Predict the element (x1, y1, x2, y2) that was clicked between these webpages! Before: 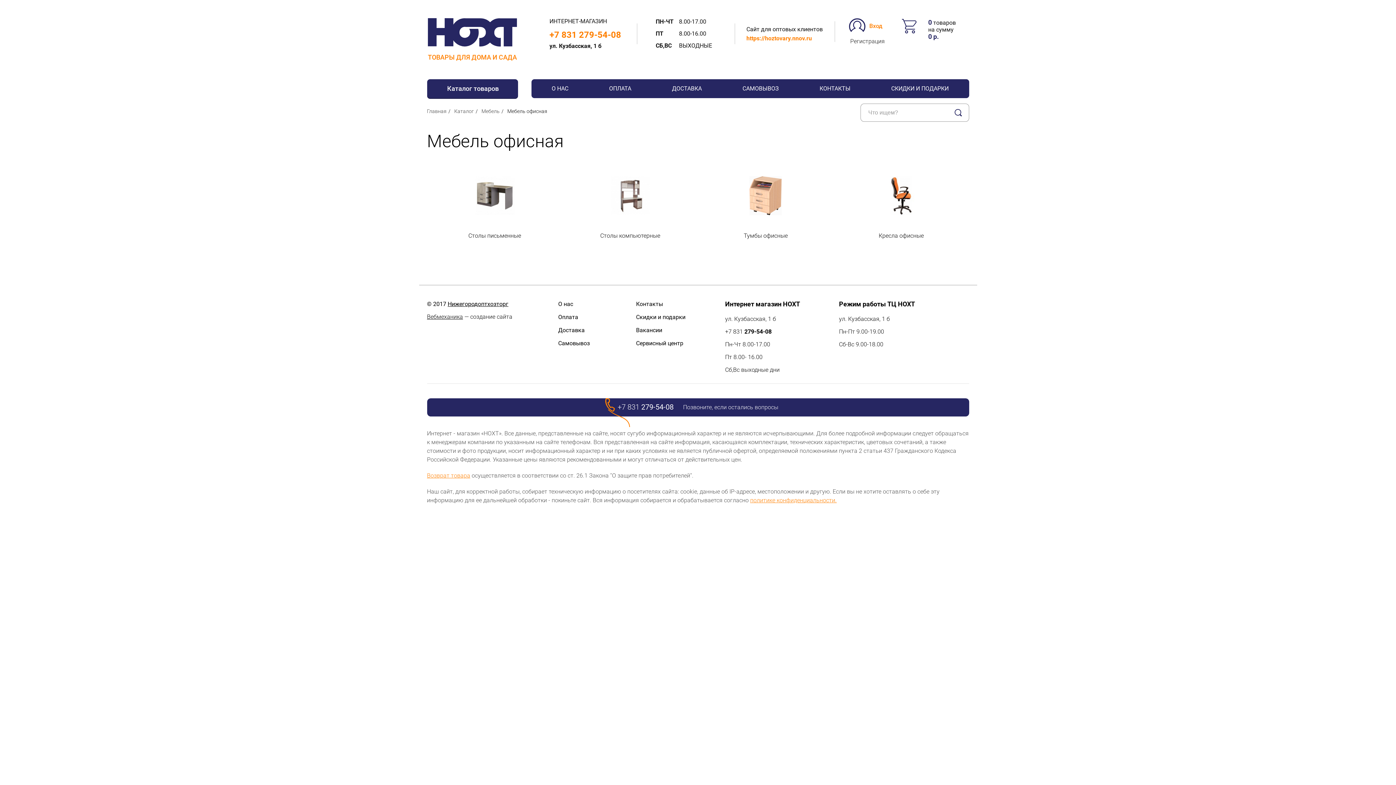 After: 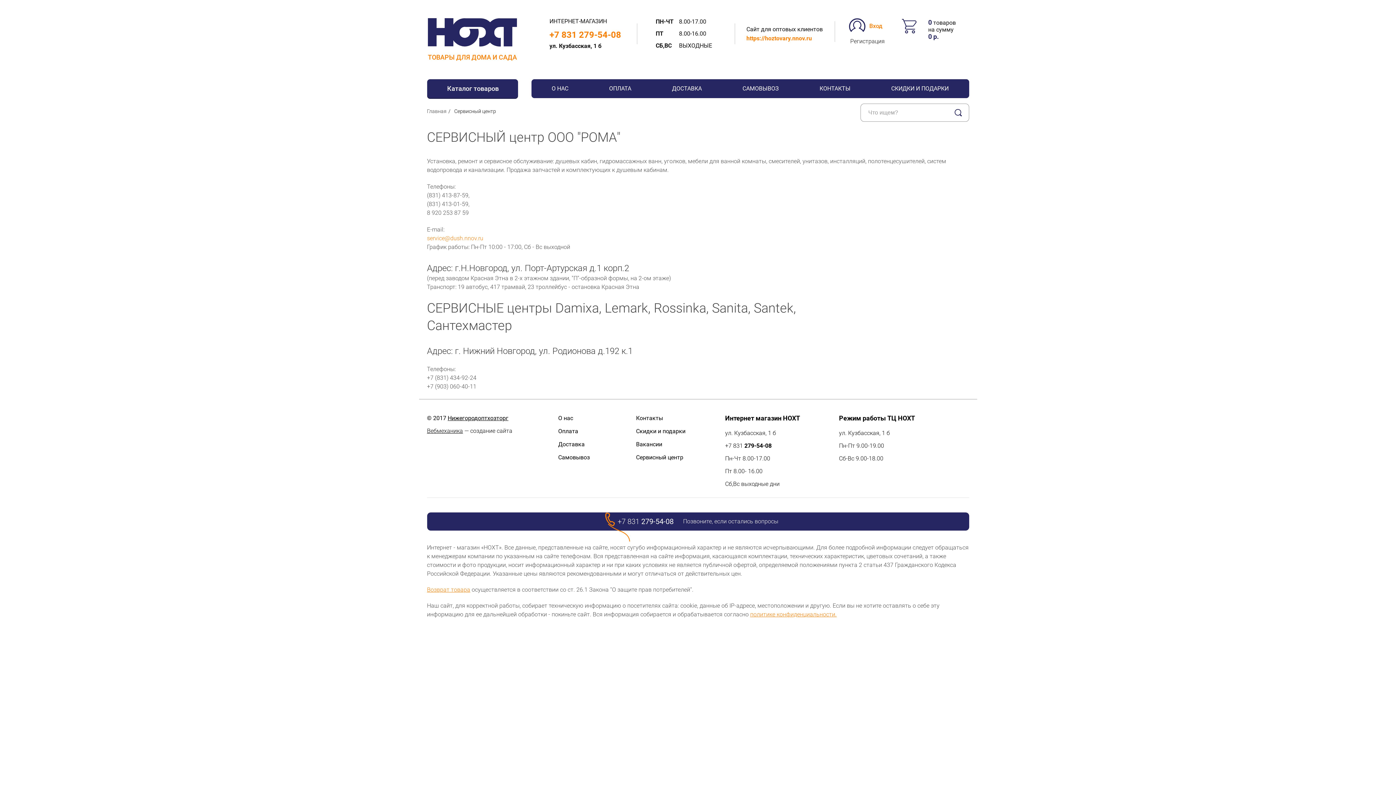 Action: bbox: (636, 339, 694, 347) label: Сервисный центр